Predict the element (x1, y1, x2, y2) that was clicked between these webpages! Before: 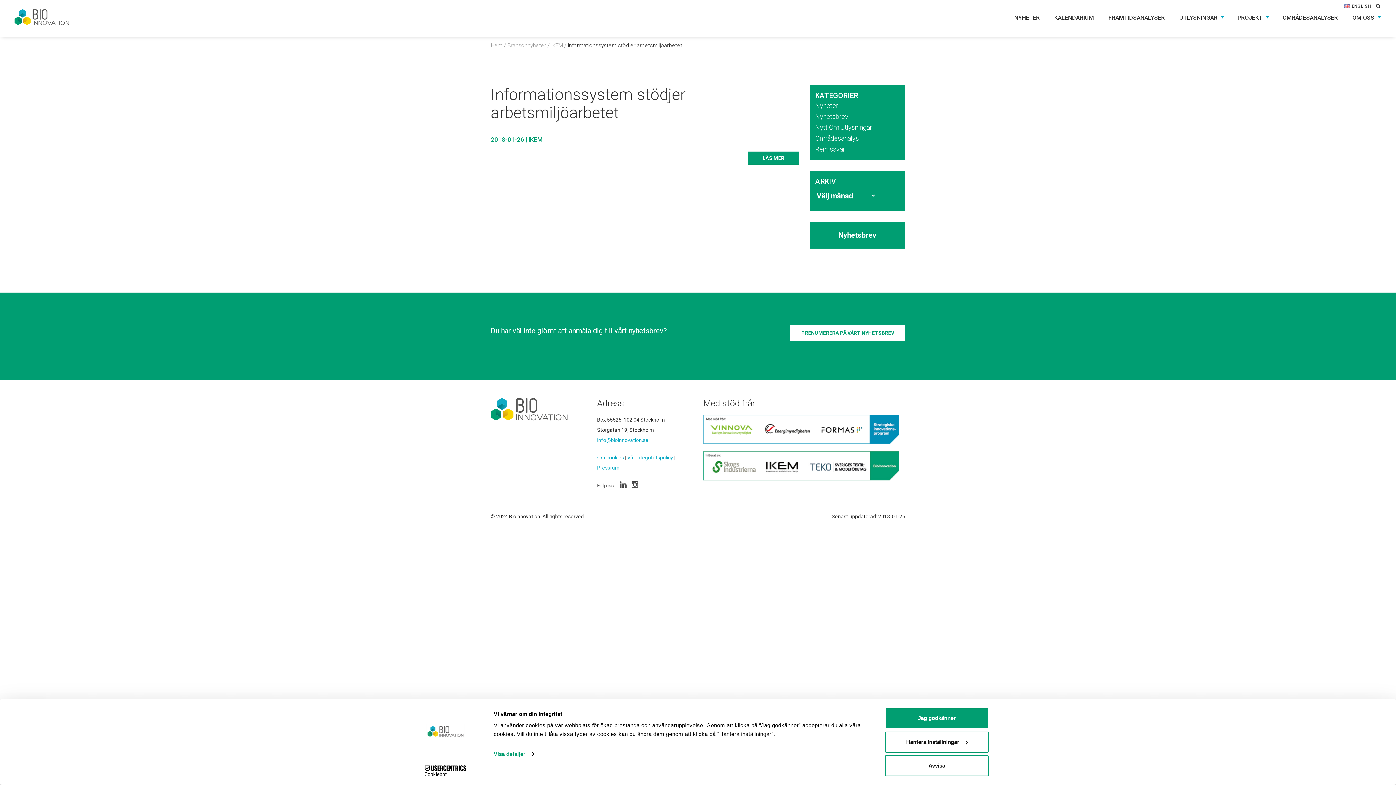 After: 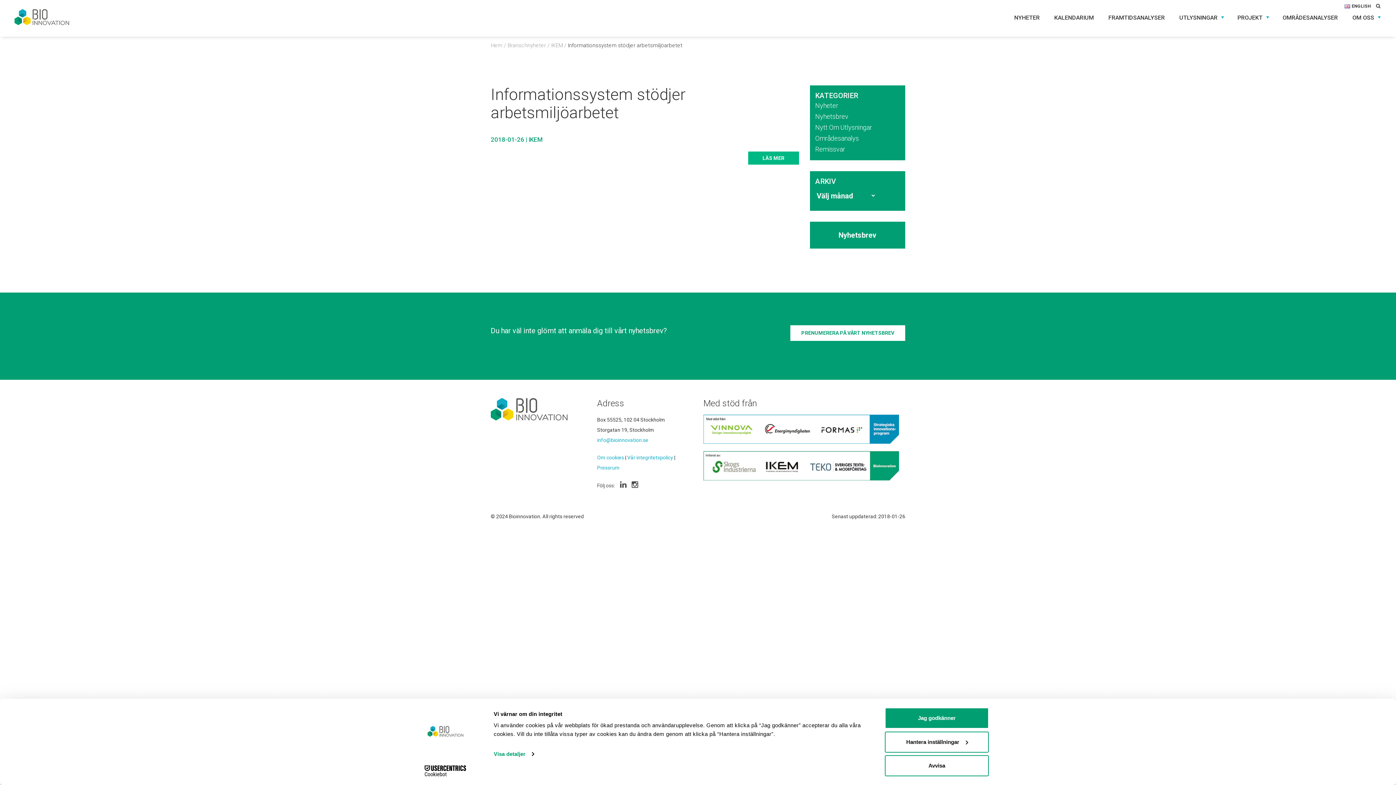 Action: label: LÄS MER bbox: (748, 151, 799, 164)